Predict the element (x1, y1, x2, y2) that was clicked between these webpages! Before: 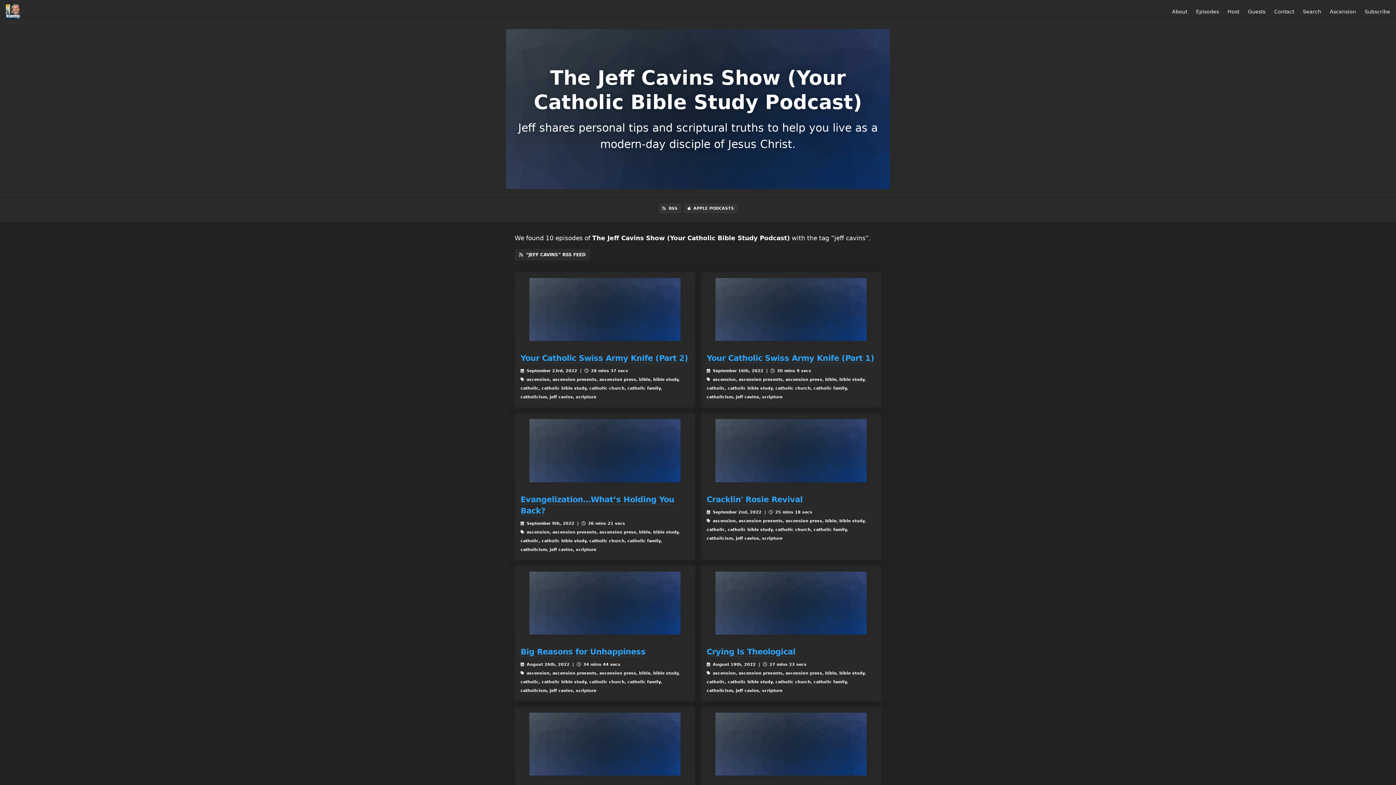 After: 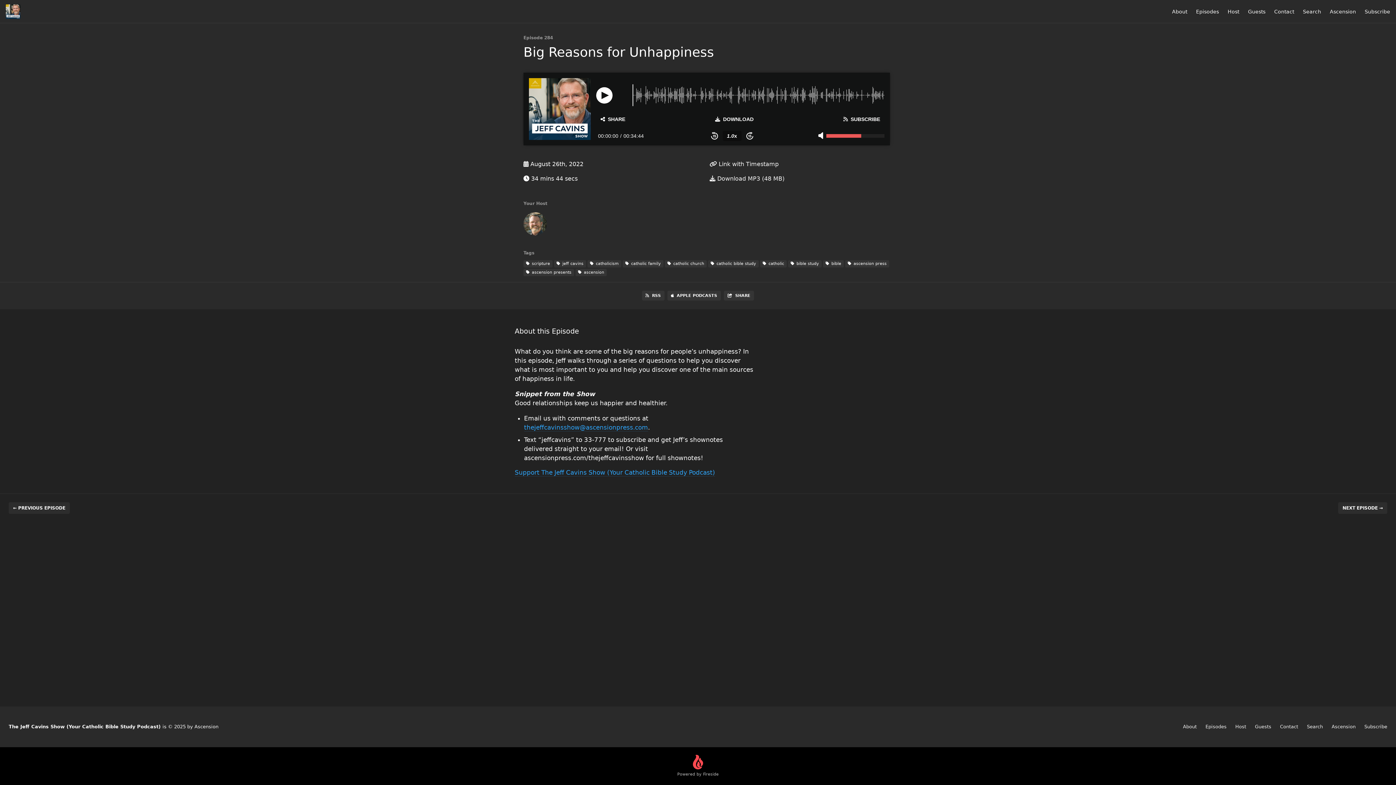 Action: bbox: (520, 647, 645, 656) label: Big Reasons for Unhappiness